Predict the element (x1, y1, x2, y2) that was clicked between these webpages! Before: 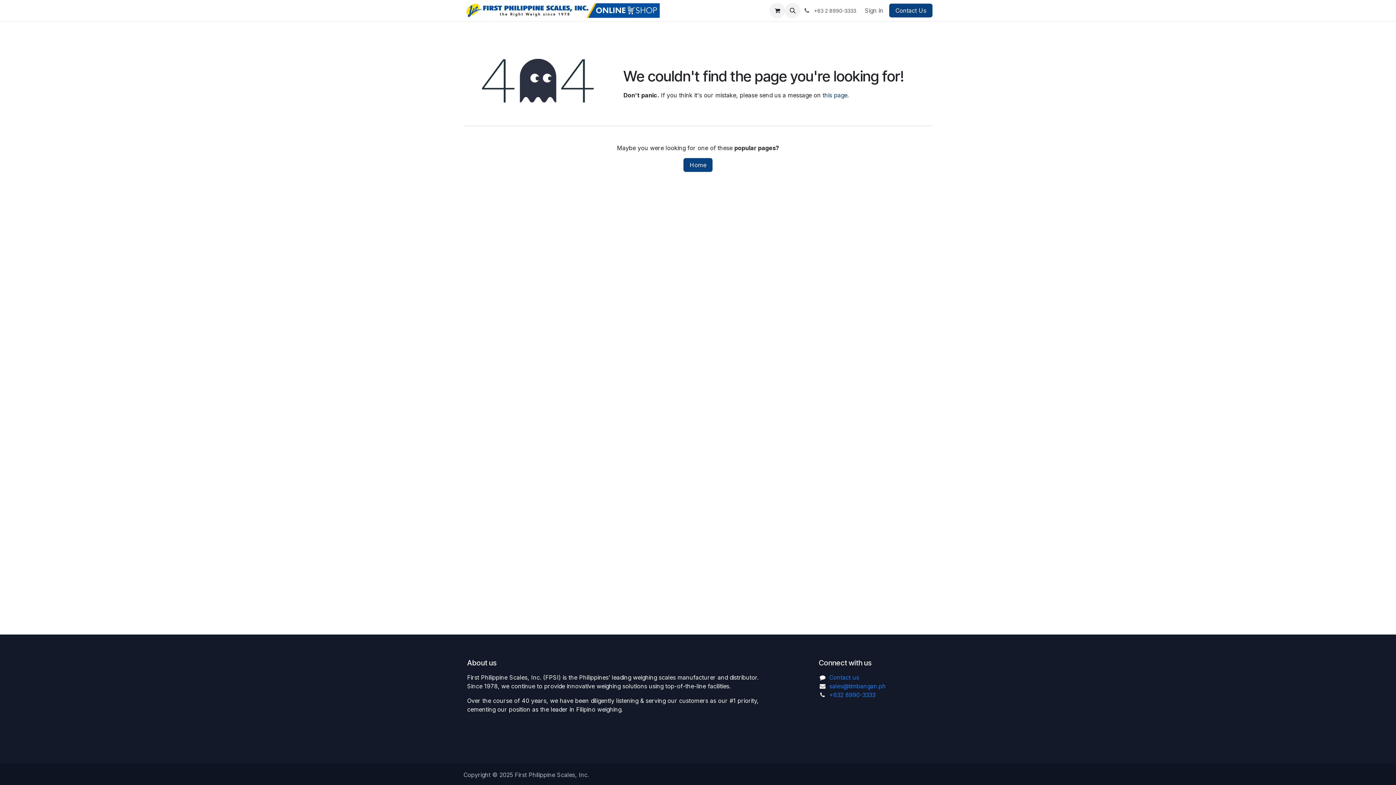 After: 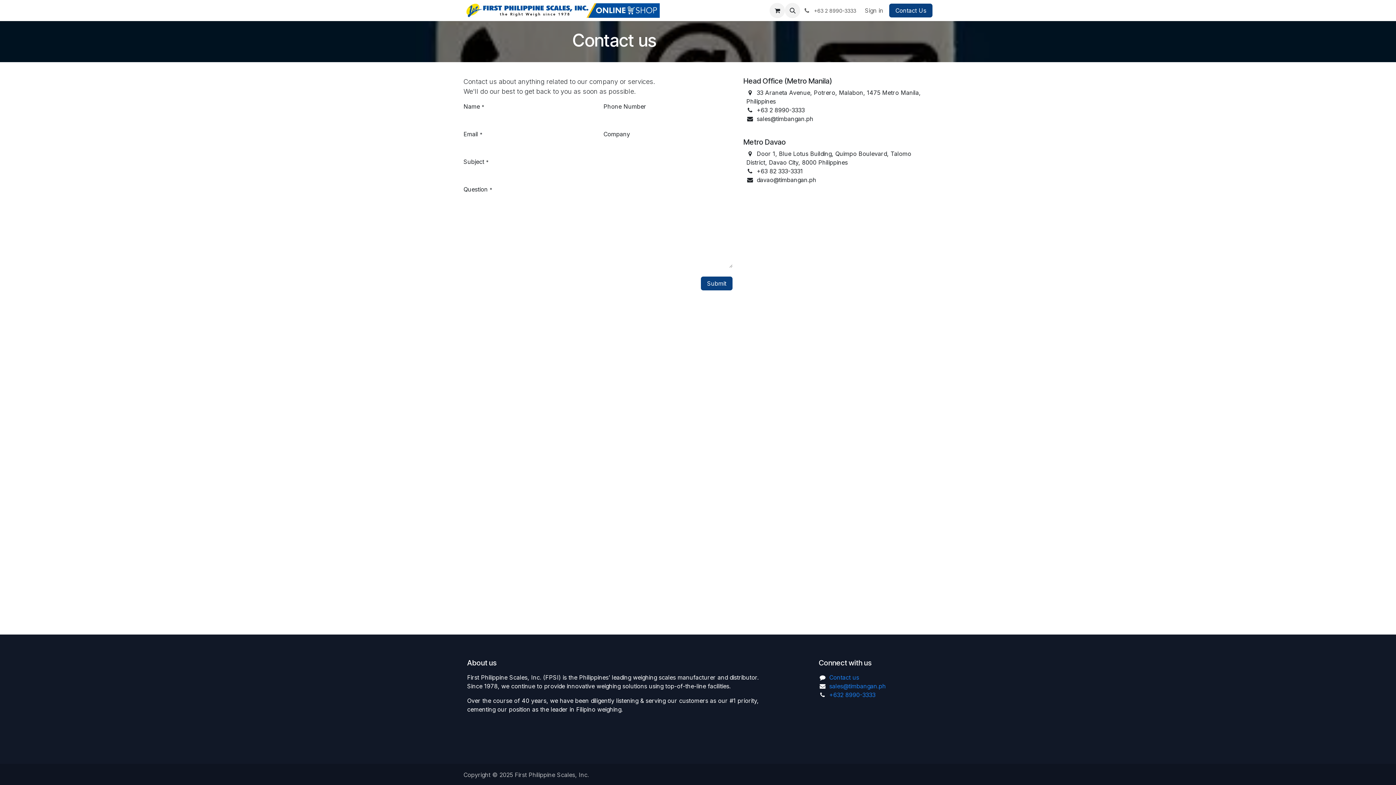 Action: label: Contact us bbox: (829, 674, 859, 681)